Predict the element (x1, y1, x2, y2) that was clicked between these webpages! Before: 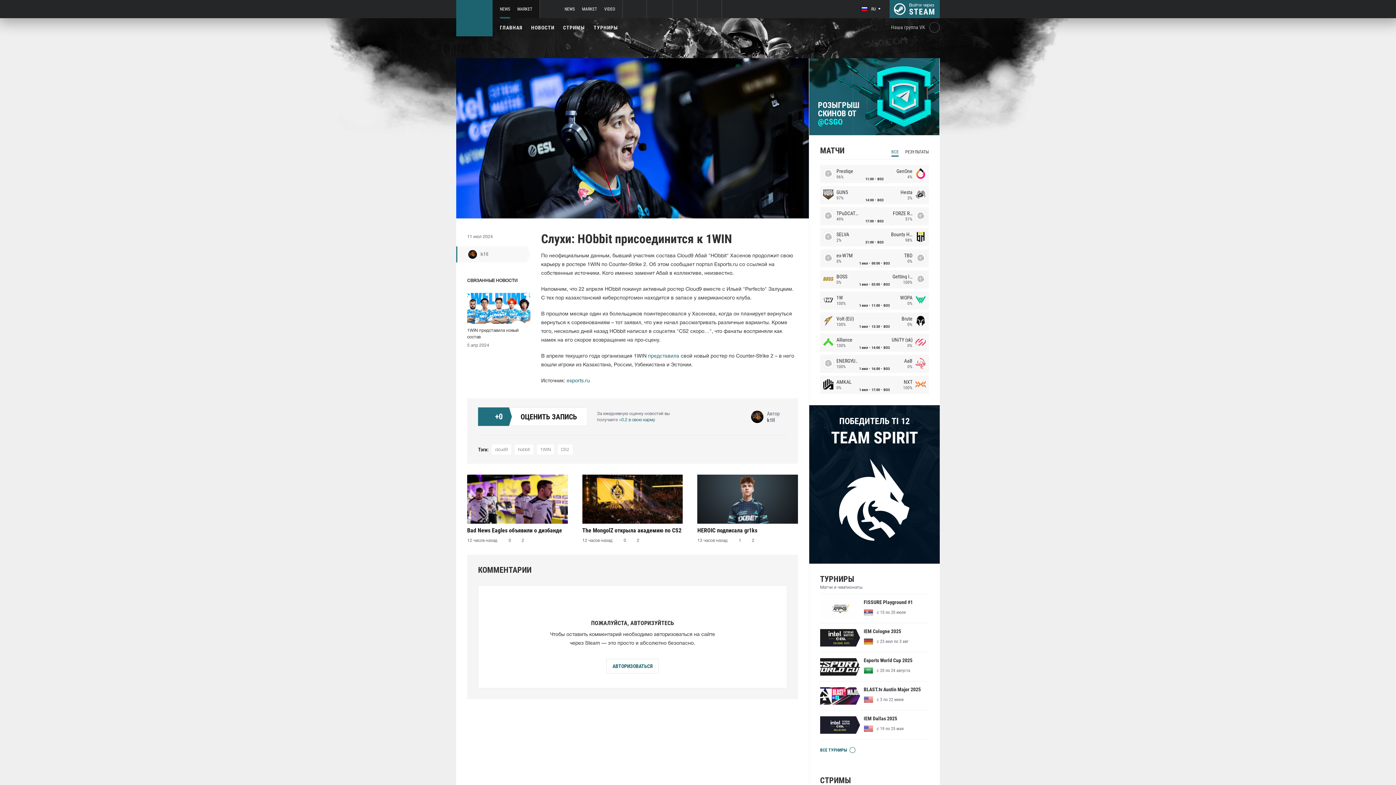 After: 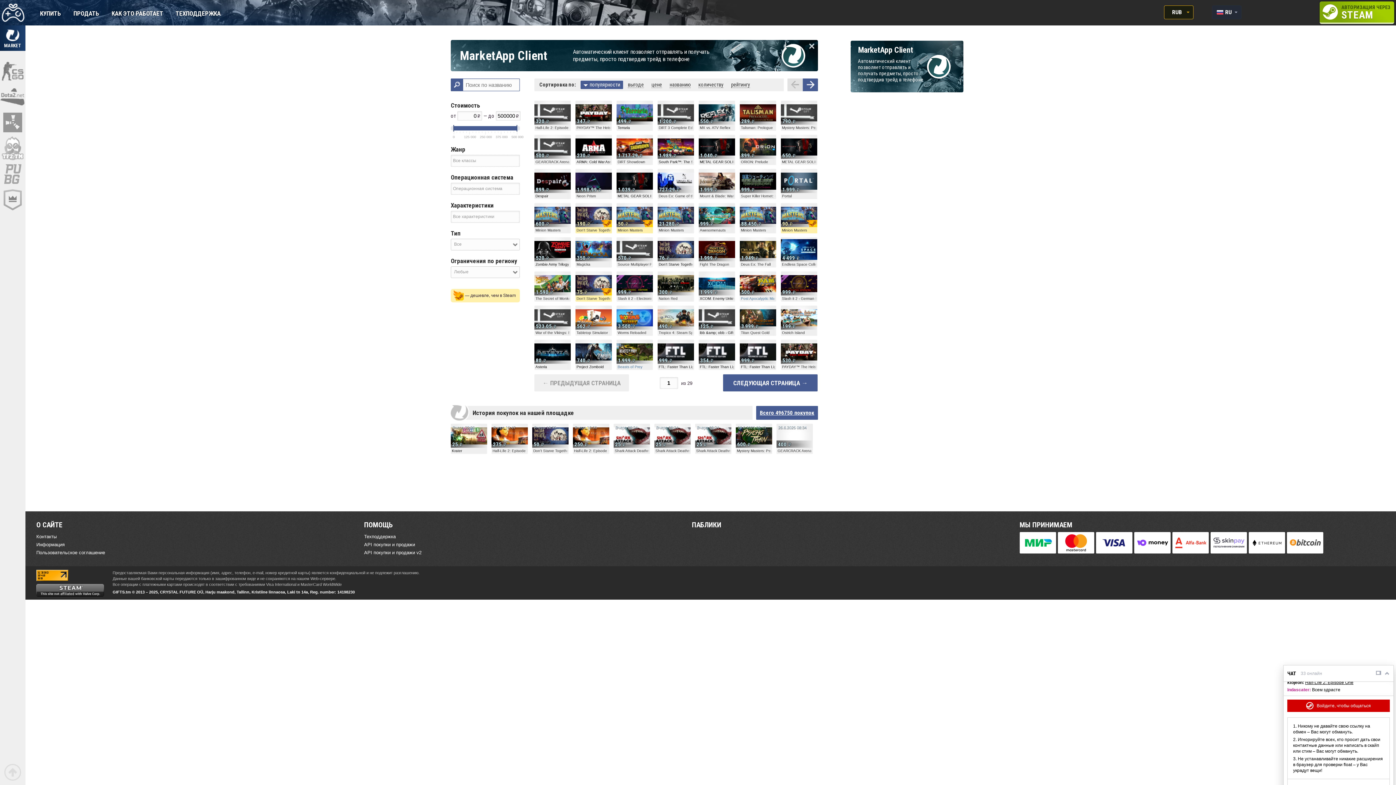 Action: bbox: (654, 4, 665, 13)